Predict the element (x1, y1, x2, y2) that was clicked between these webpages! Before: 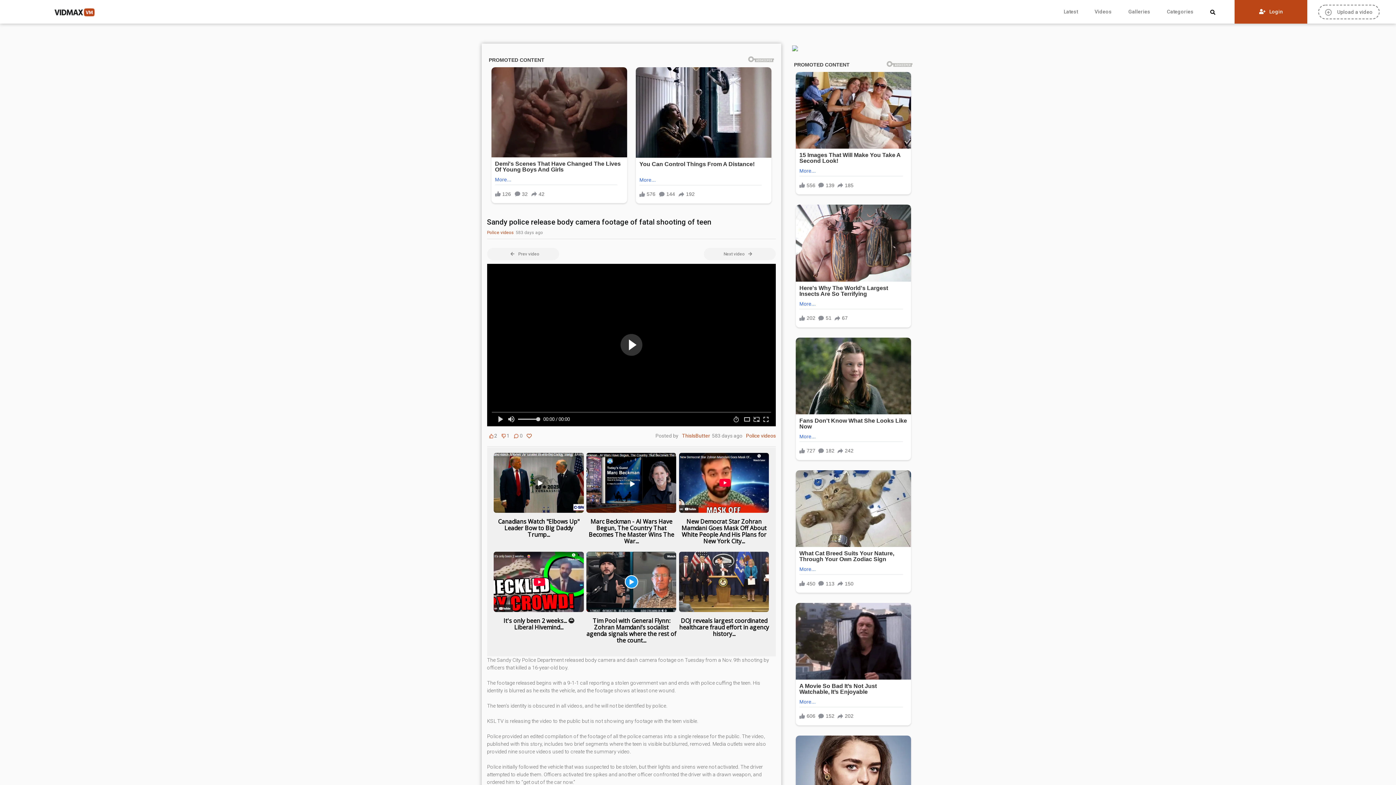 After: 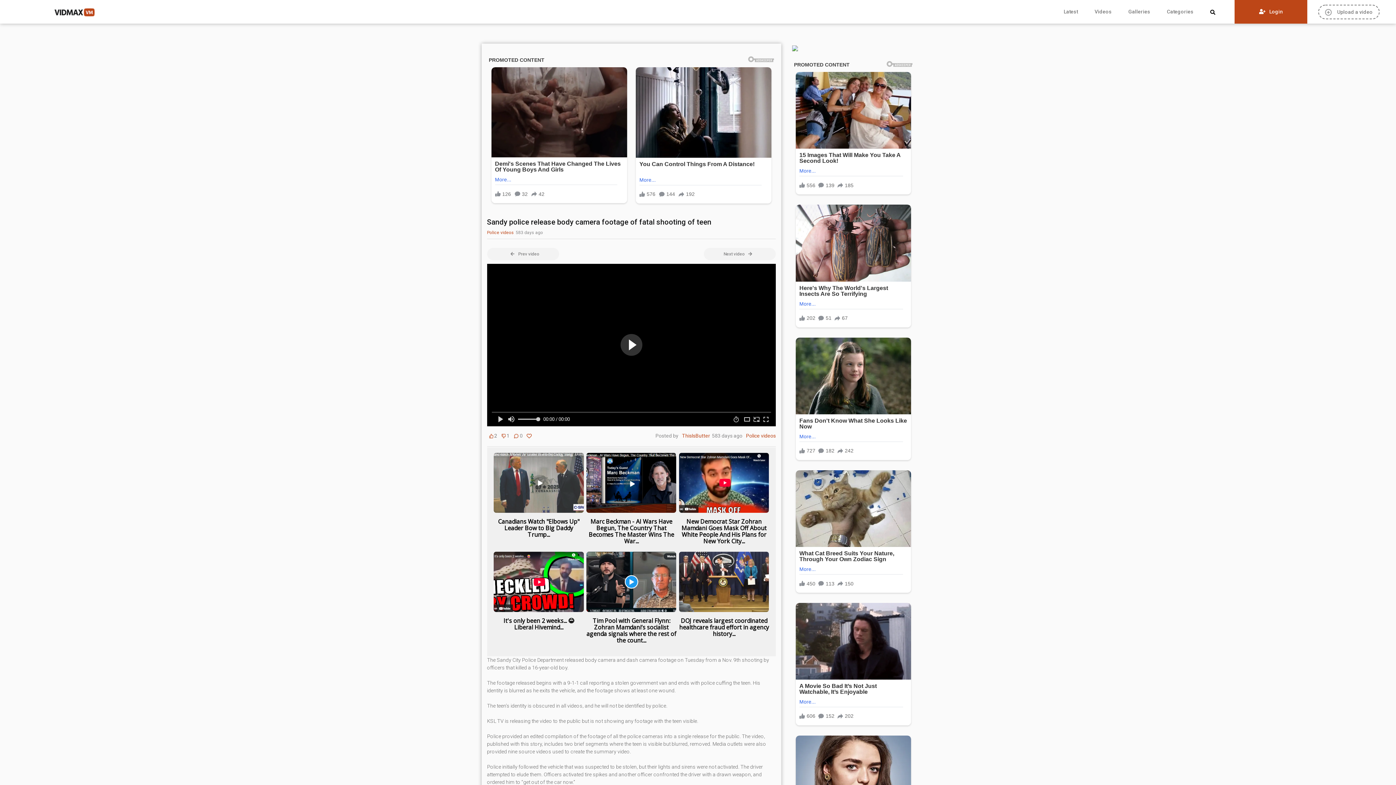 Action: bbox: (493, 453, 583, 513)